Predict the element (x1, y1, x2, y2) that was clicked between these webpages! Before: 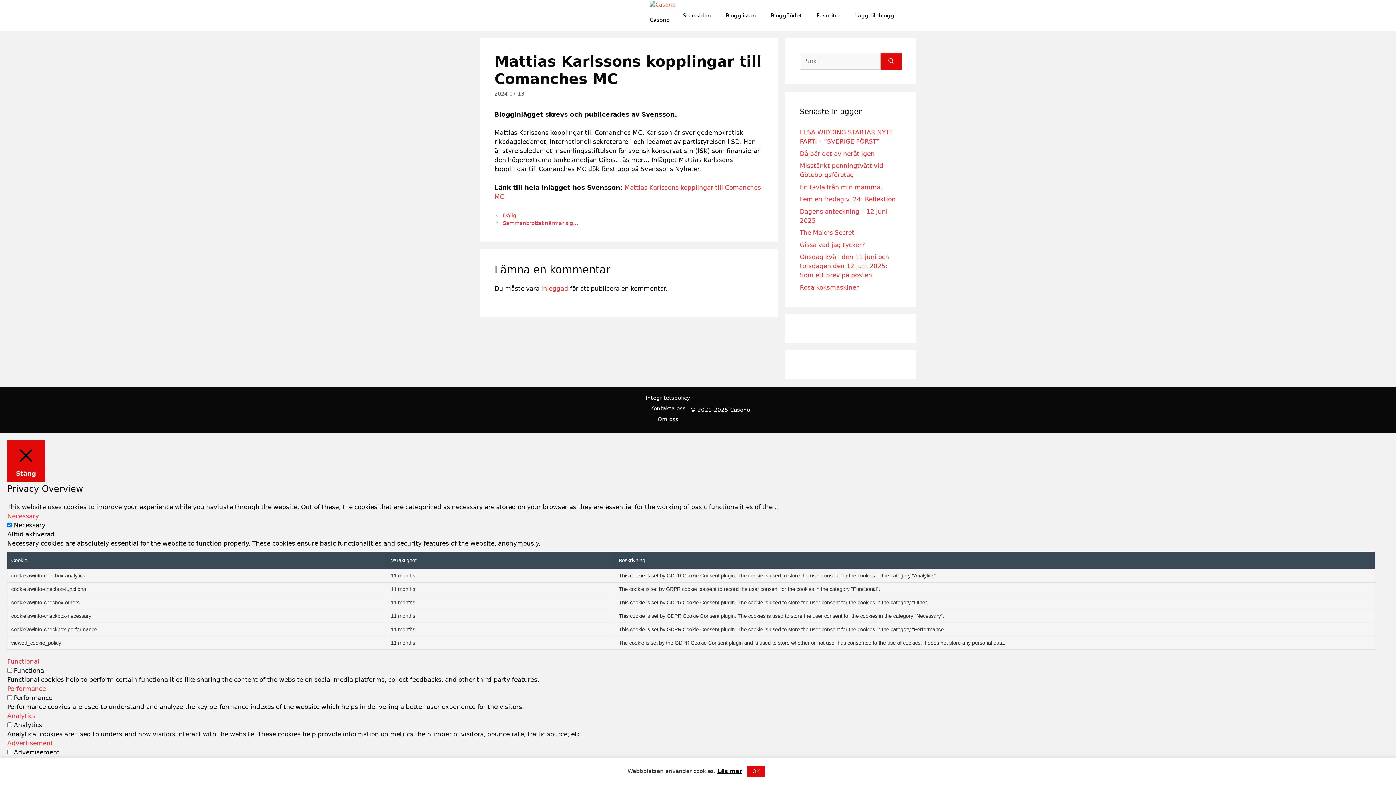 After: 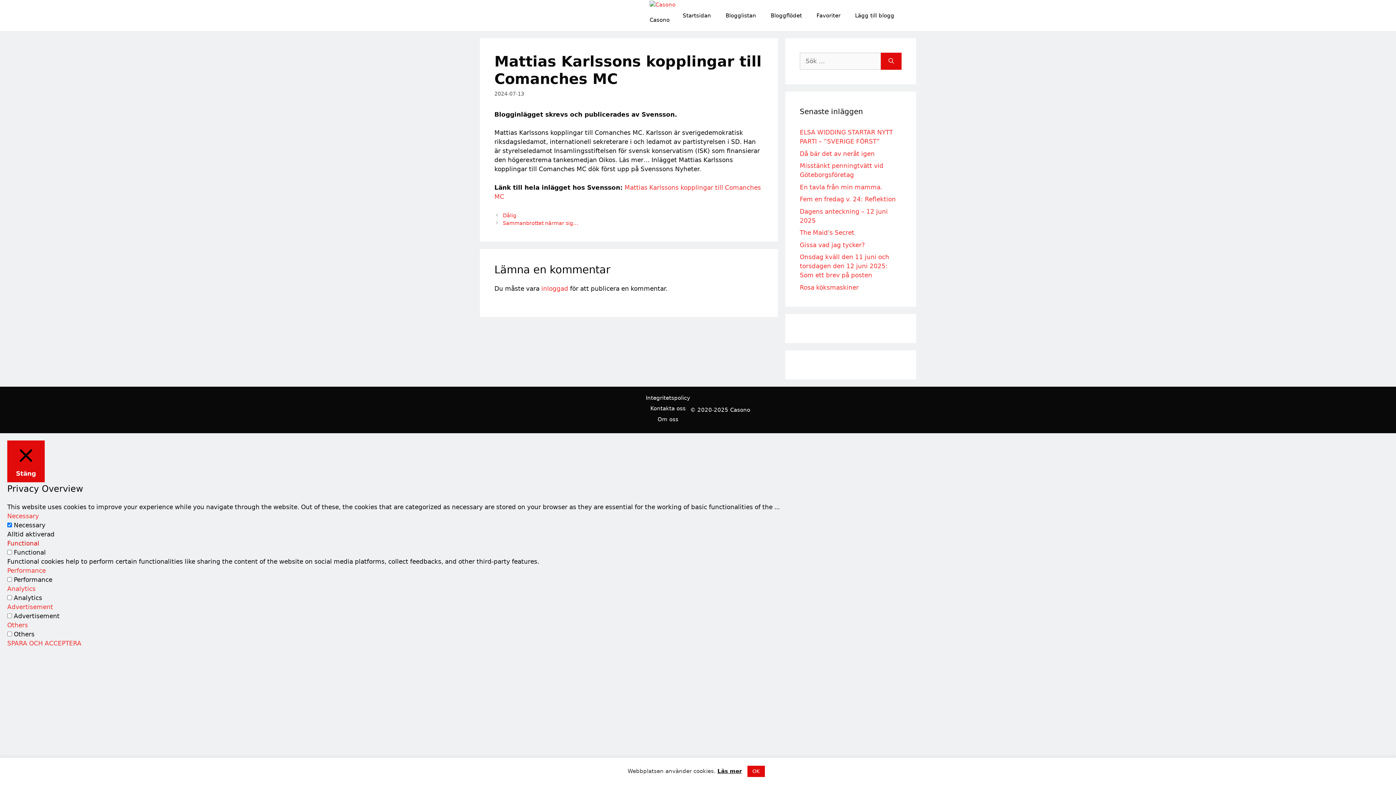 Action: label: Functional bbox: (7, 658, 39, 665)